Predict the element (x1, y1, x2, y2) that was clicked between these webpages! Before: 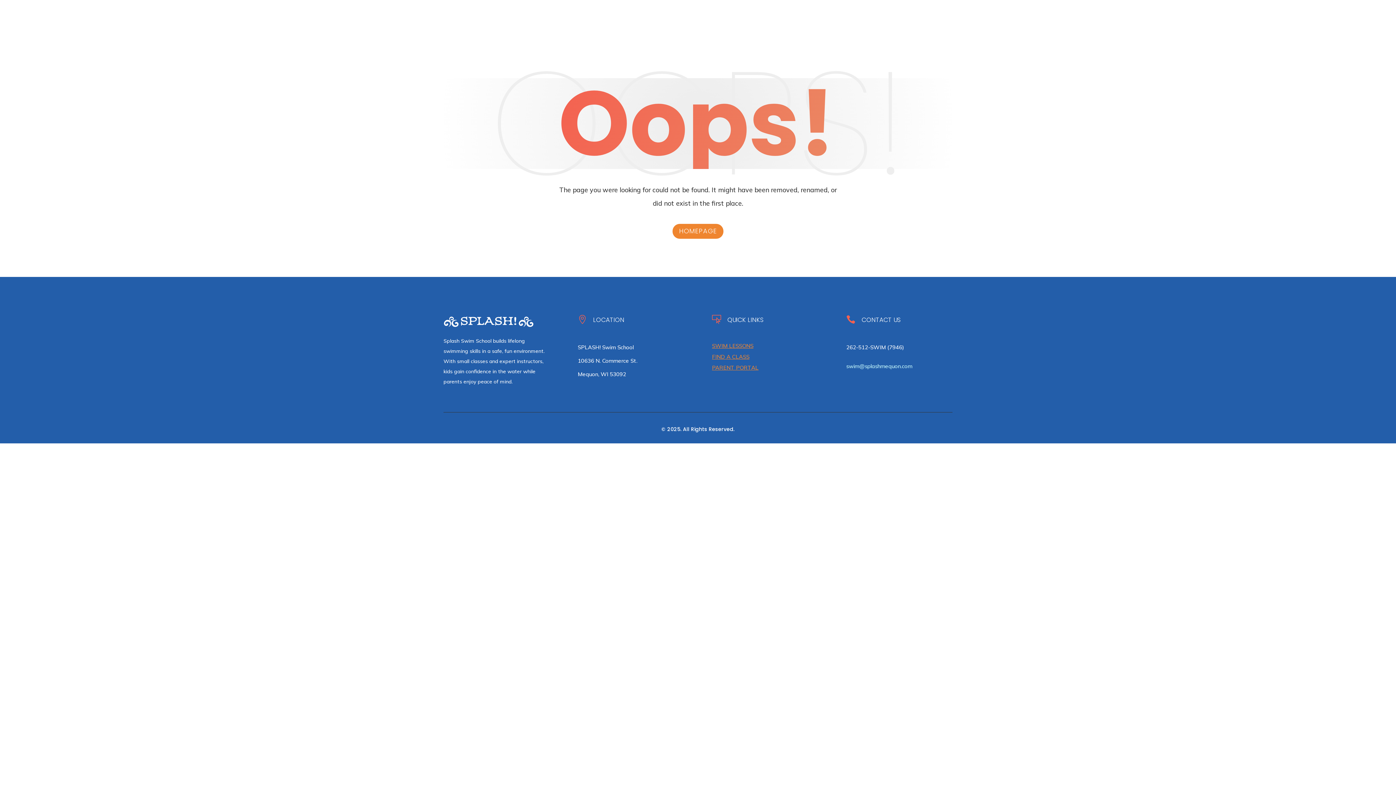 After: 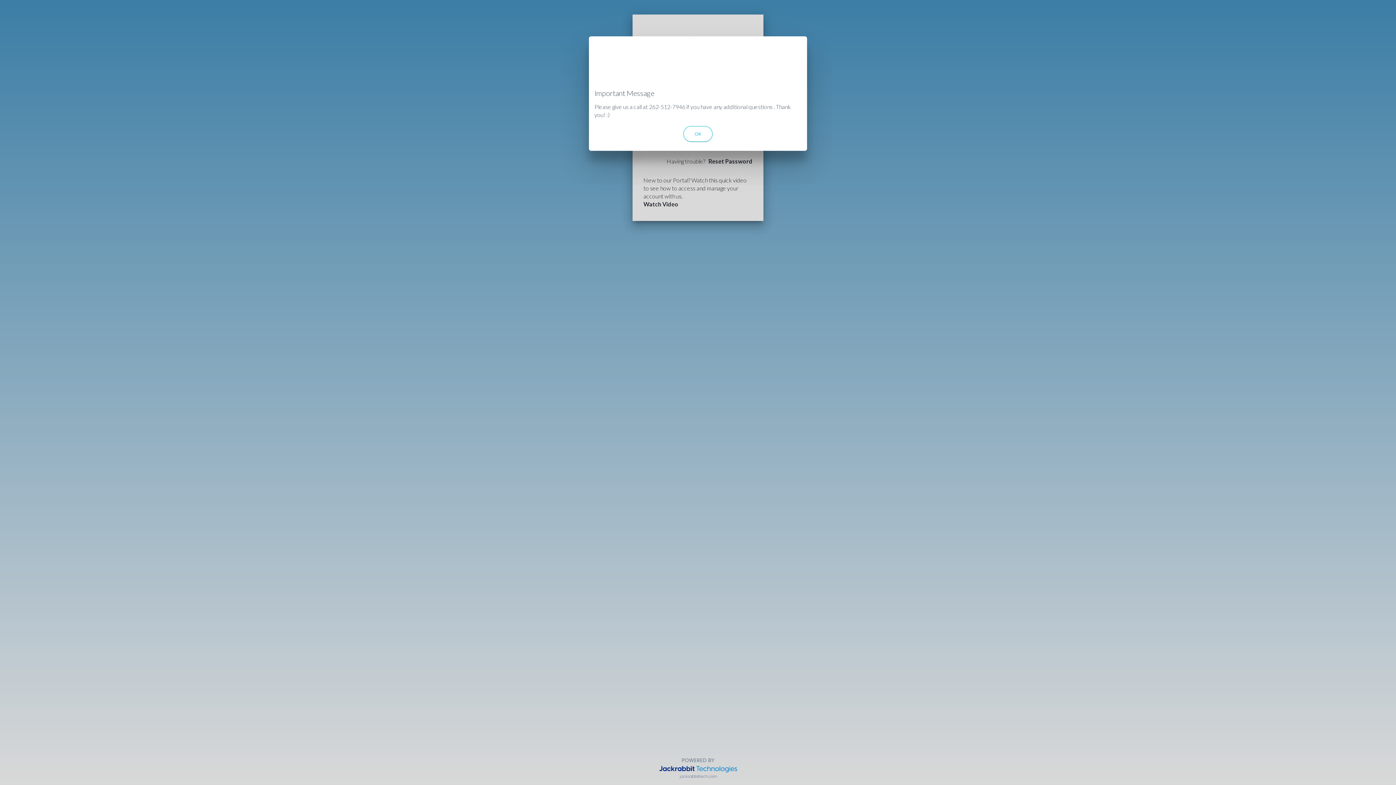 Action: label: PARENT PORTAL bbox: (712, 364, 758, 371)